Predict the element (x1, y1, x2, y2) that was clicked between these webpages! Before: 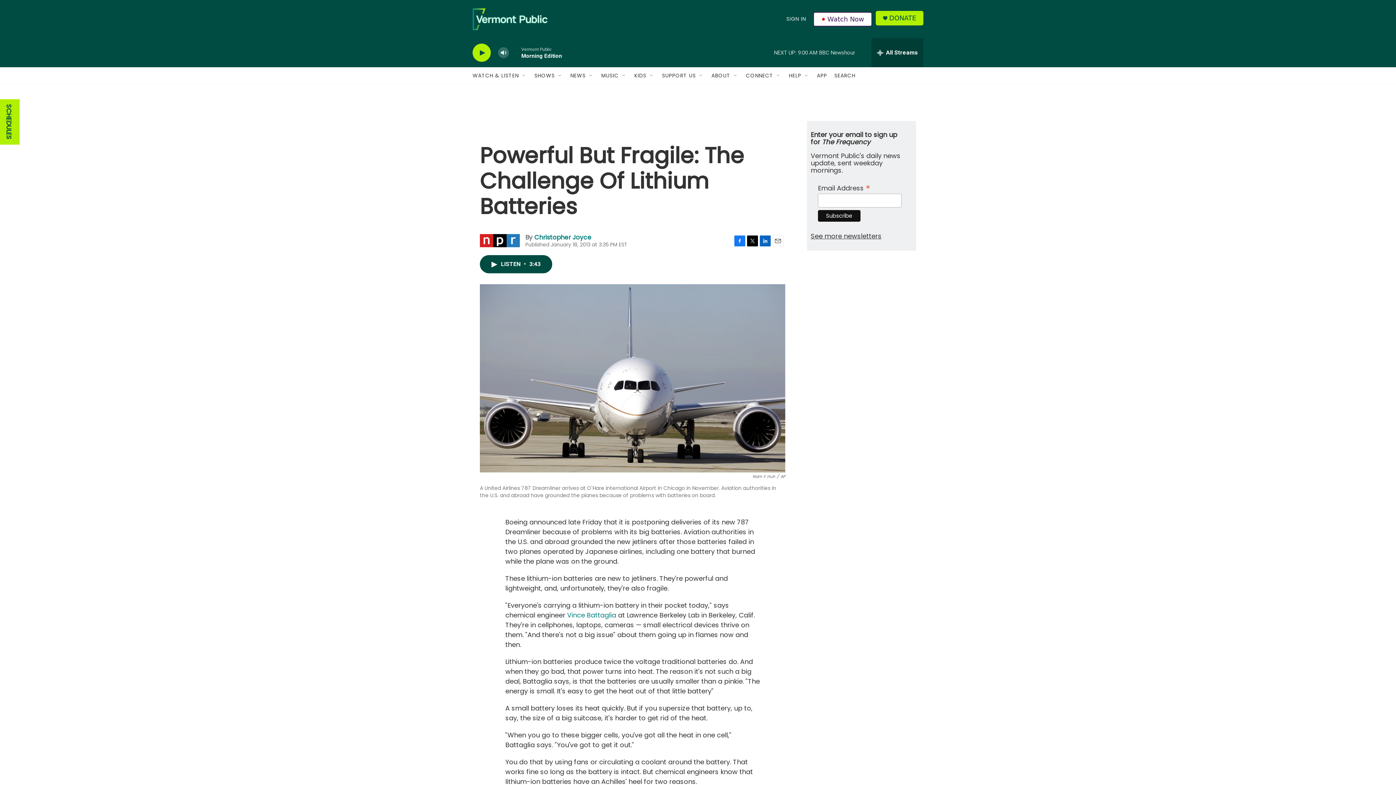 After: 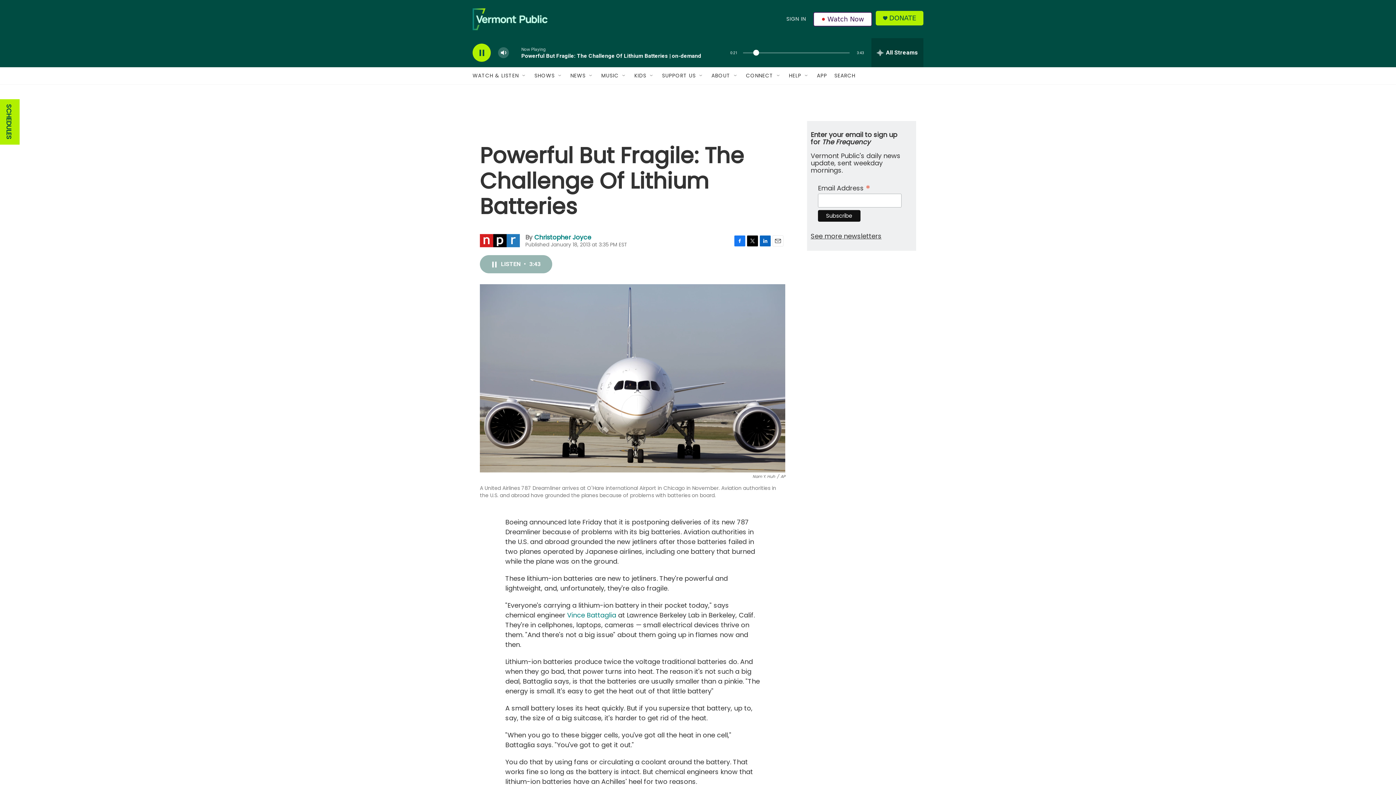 Action: label: LISTEN • 3:43 bbox: (480, 255, 552, 273)